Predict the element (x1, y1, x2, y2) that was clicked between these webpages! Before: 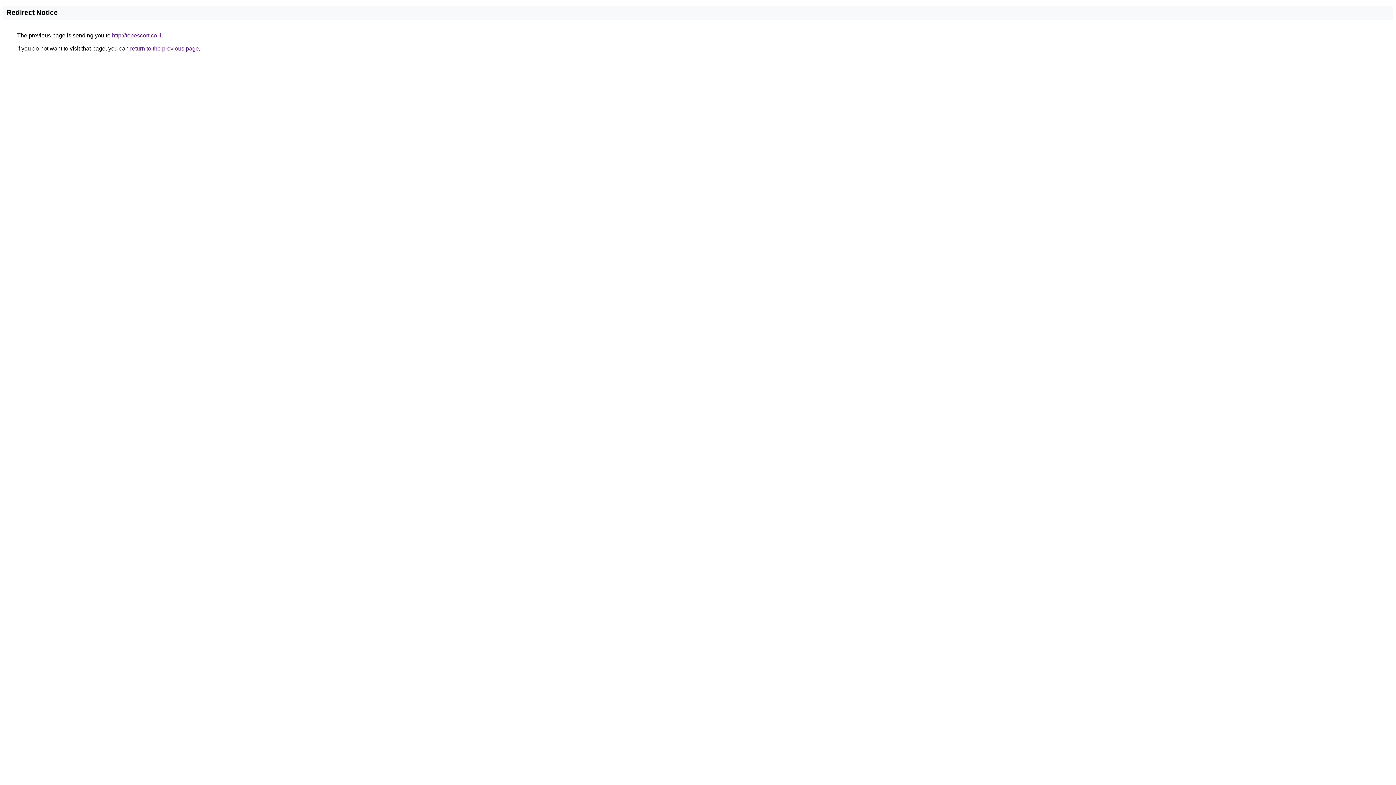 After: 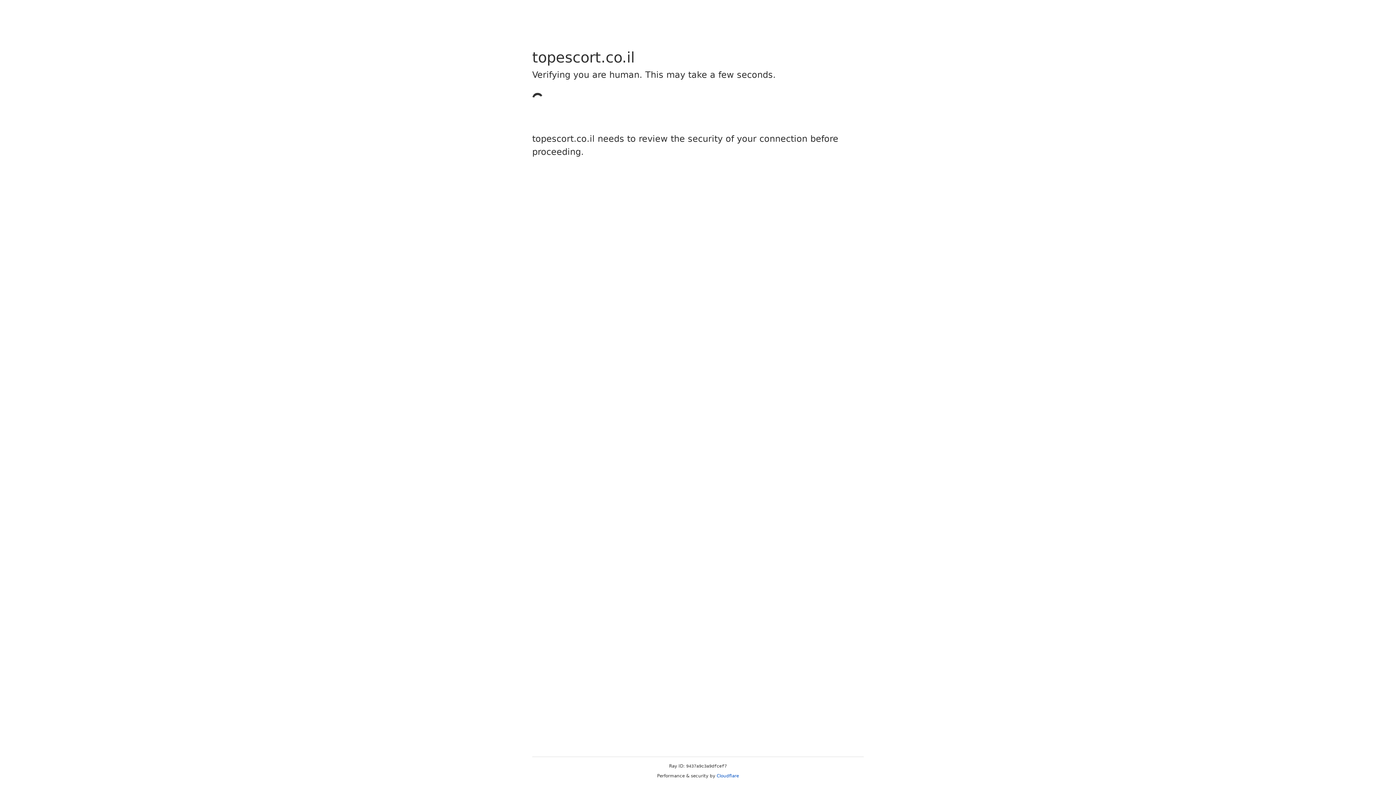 Action: bbox: (112, 32, 161, 38) label: http://topescort.co.il